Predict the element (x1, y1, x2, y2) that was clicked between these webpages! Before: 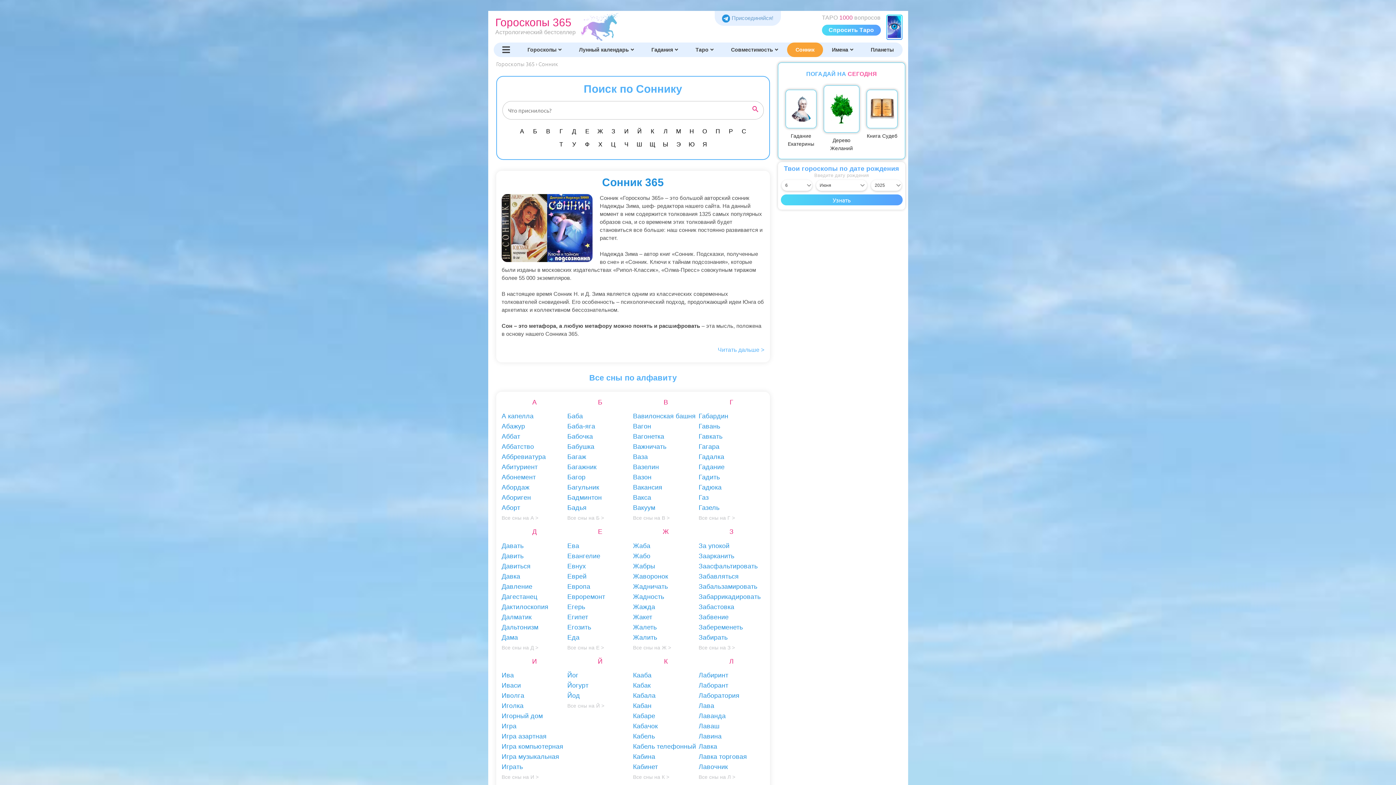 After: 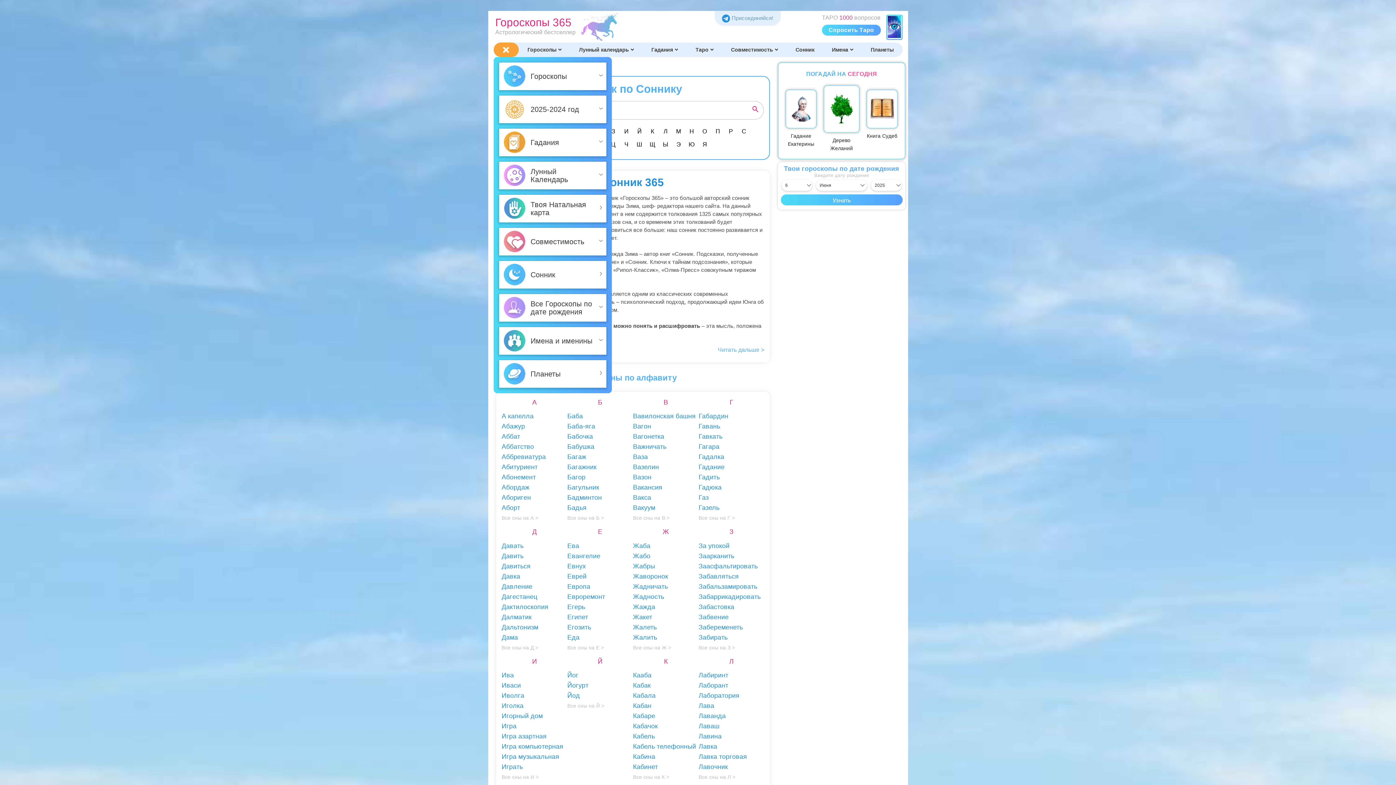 Action: bbox: (493, 42, 518, 57)